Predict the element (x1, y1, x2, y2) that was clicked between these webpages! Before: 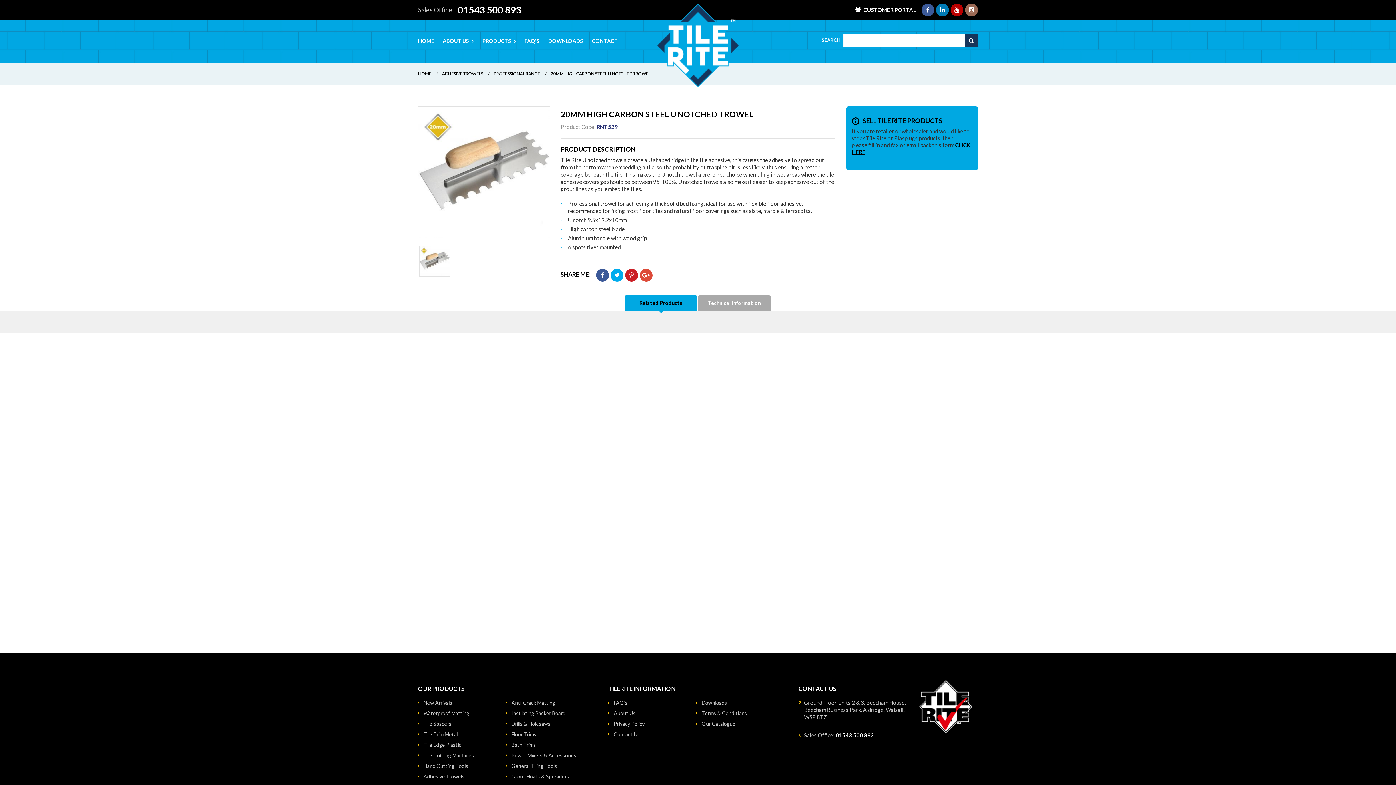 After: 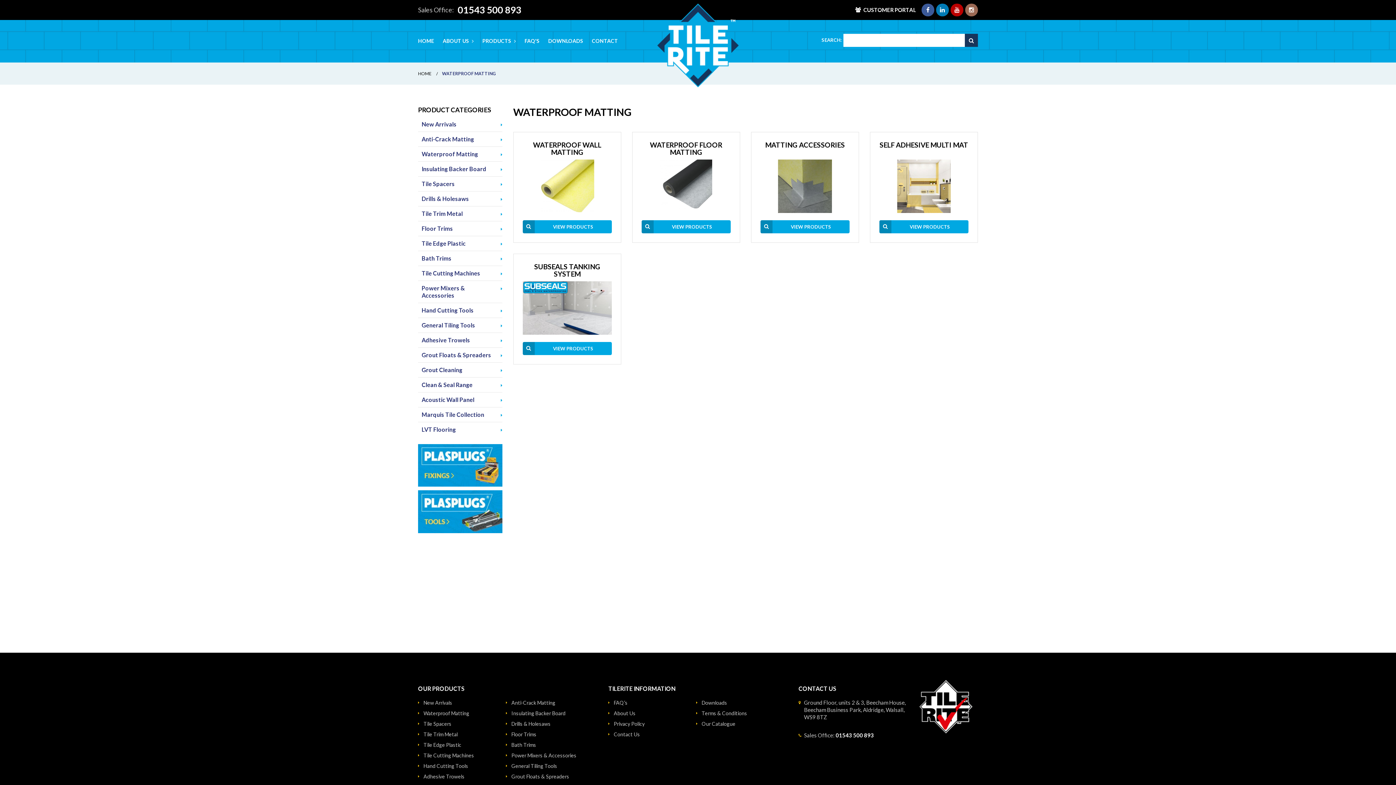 Action: bbox: (423, 710, 469, 716) label: Waterproof Matting